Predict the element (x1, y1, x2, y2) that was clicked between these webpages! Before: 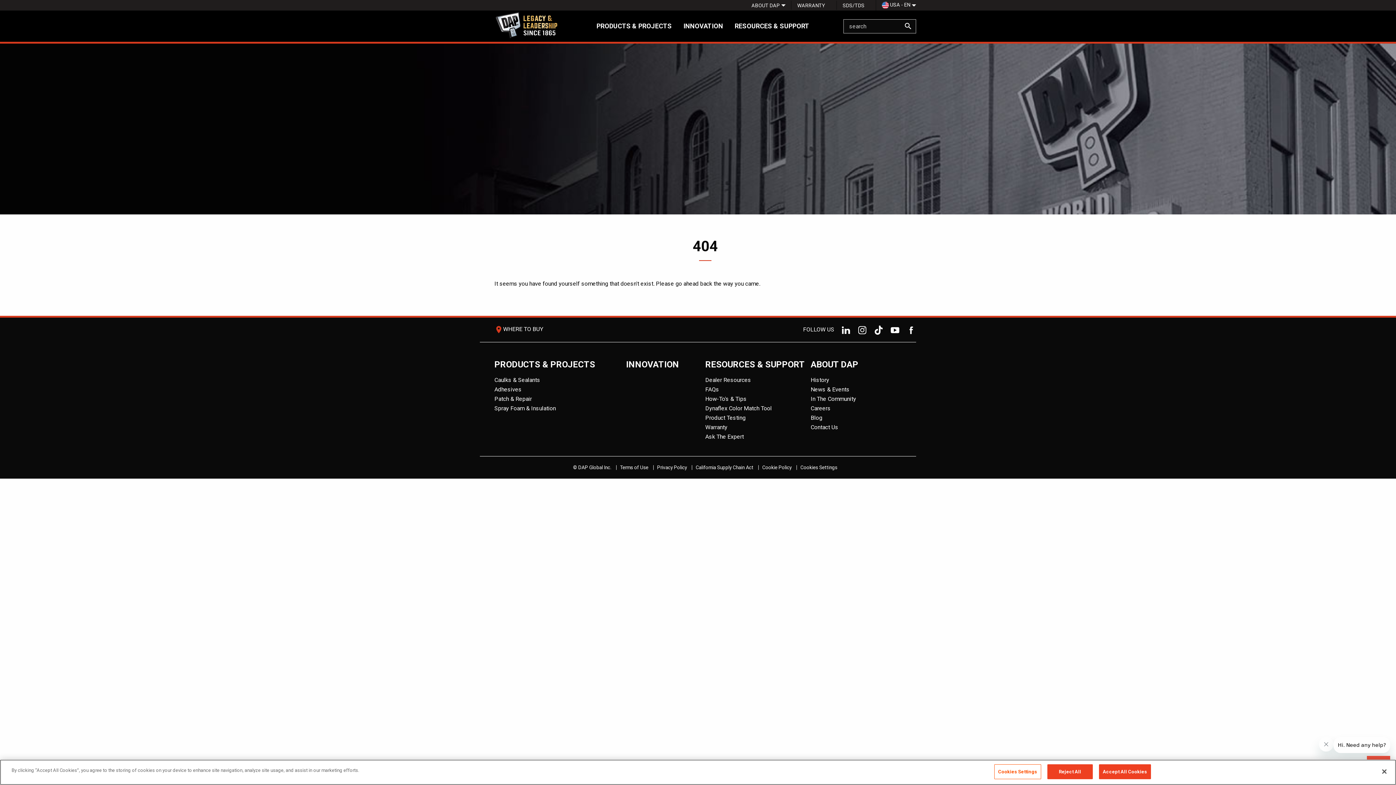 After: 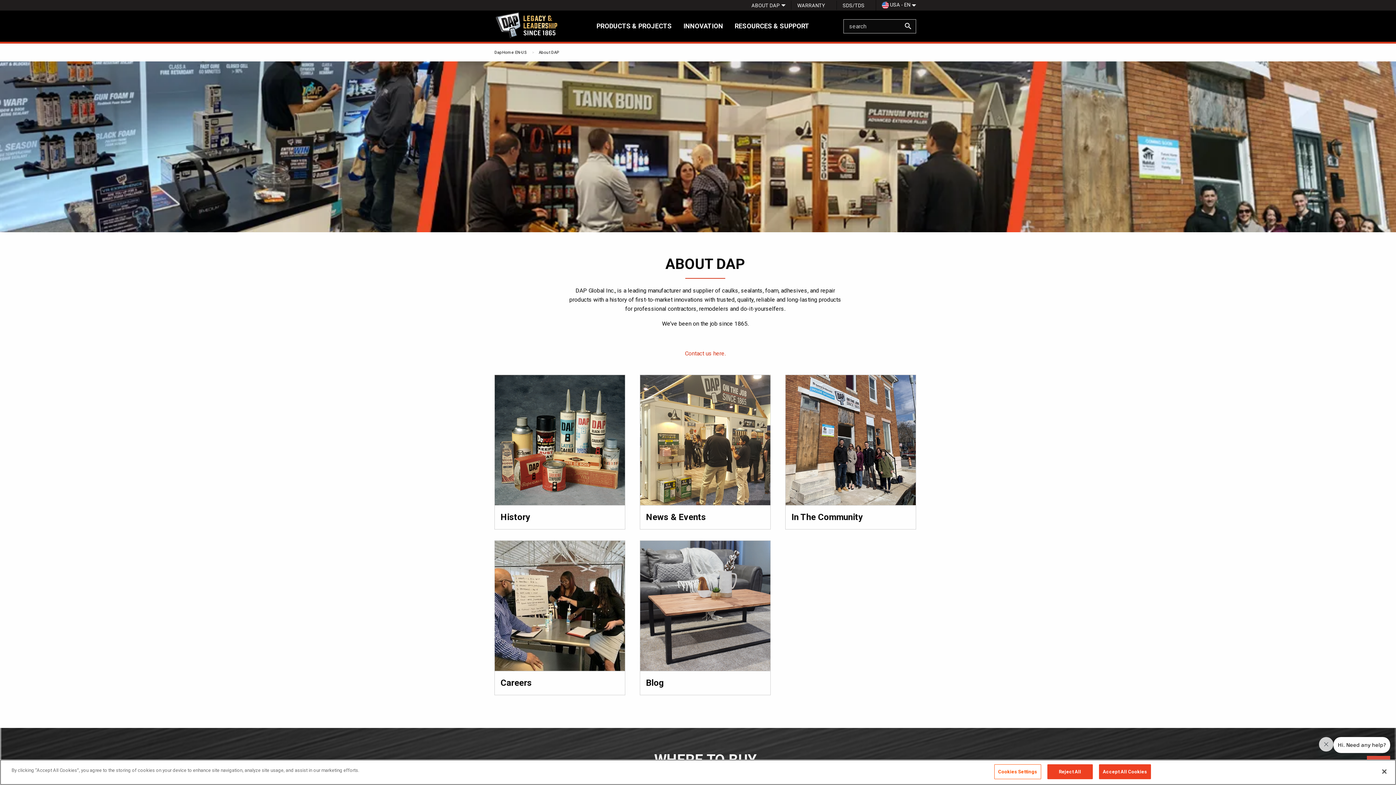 Action: bbox: (810, 357, 916, 375) label: ABOUT DAP